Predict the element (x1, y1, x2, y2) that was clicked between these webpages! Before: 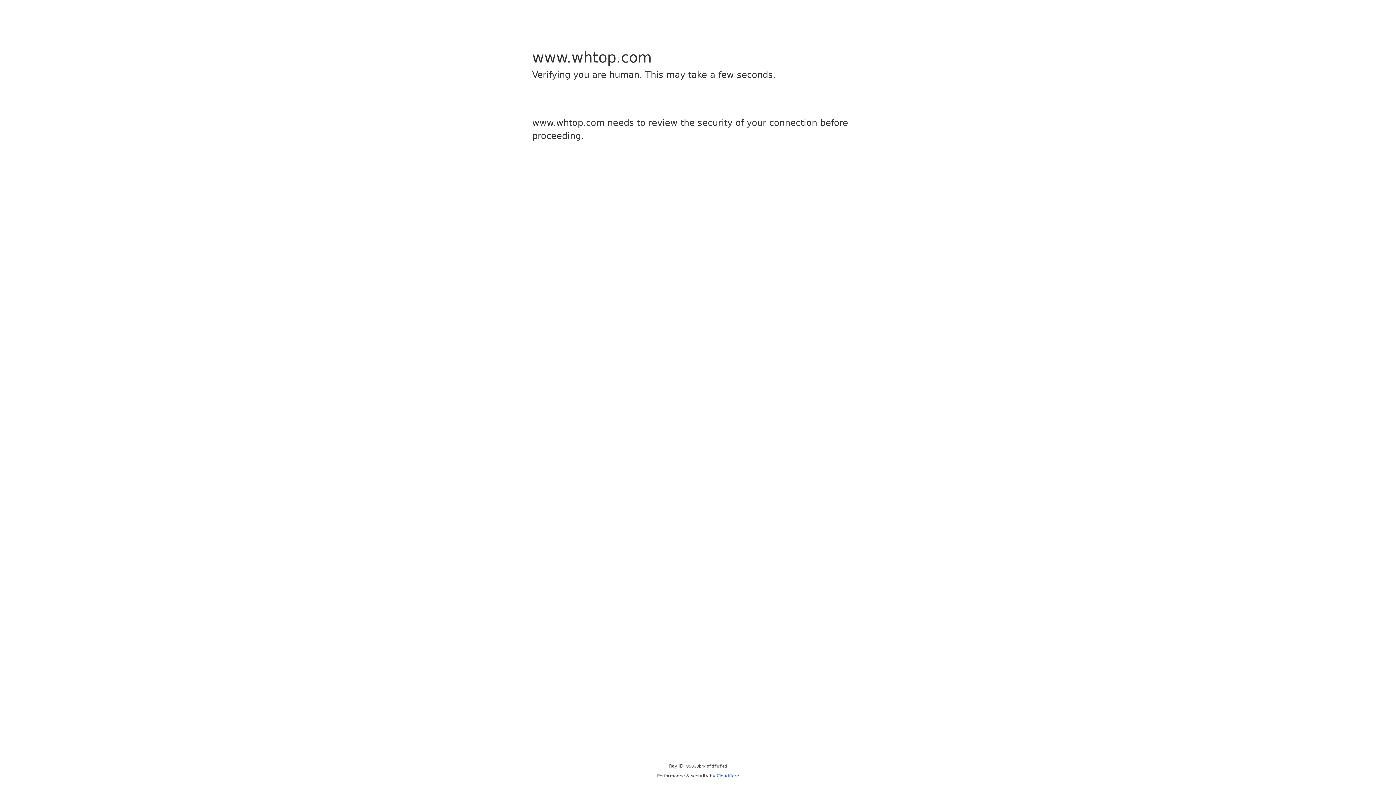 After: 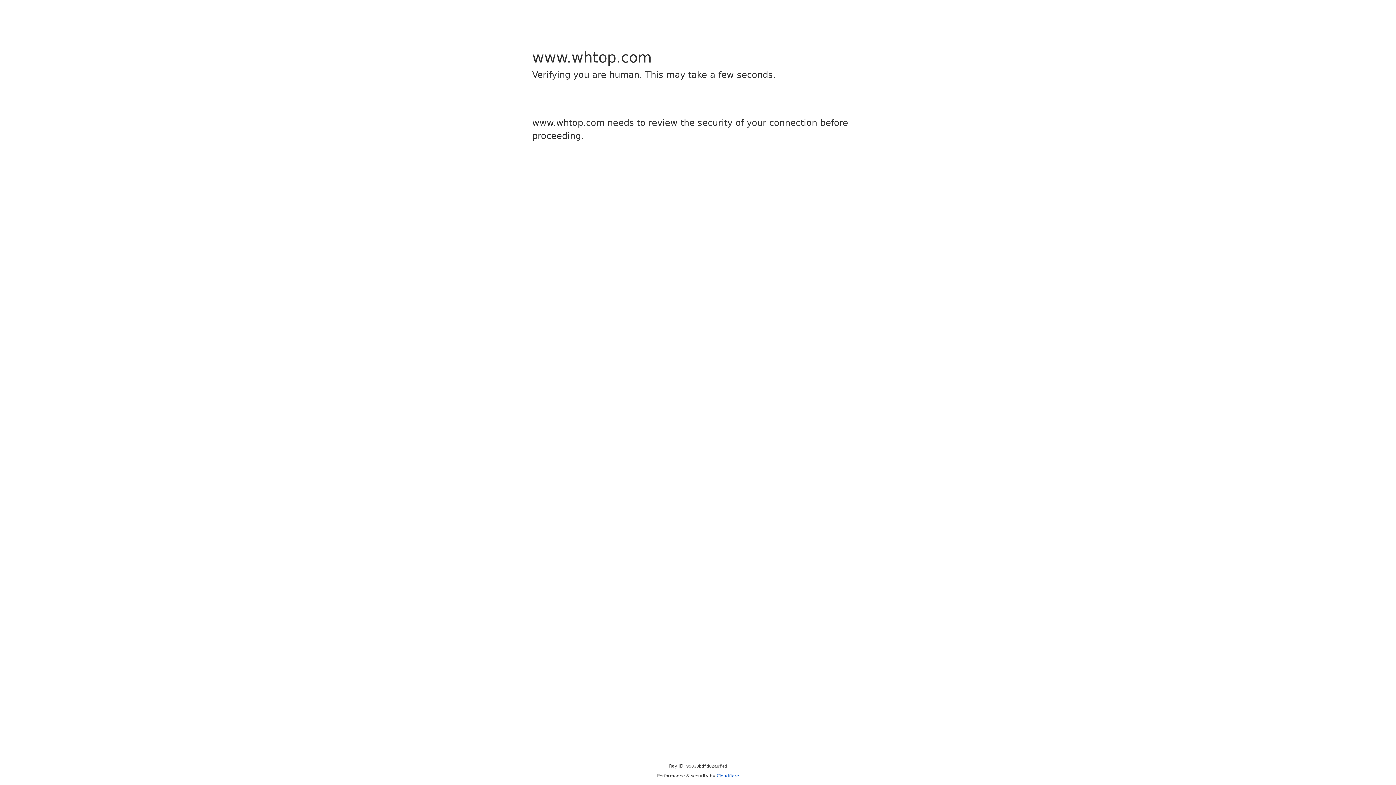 Action: label: Cloudflare bbox: (716, 773, 739, 778)